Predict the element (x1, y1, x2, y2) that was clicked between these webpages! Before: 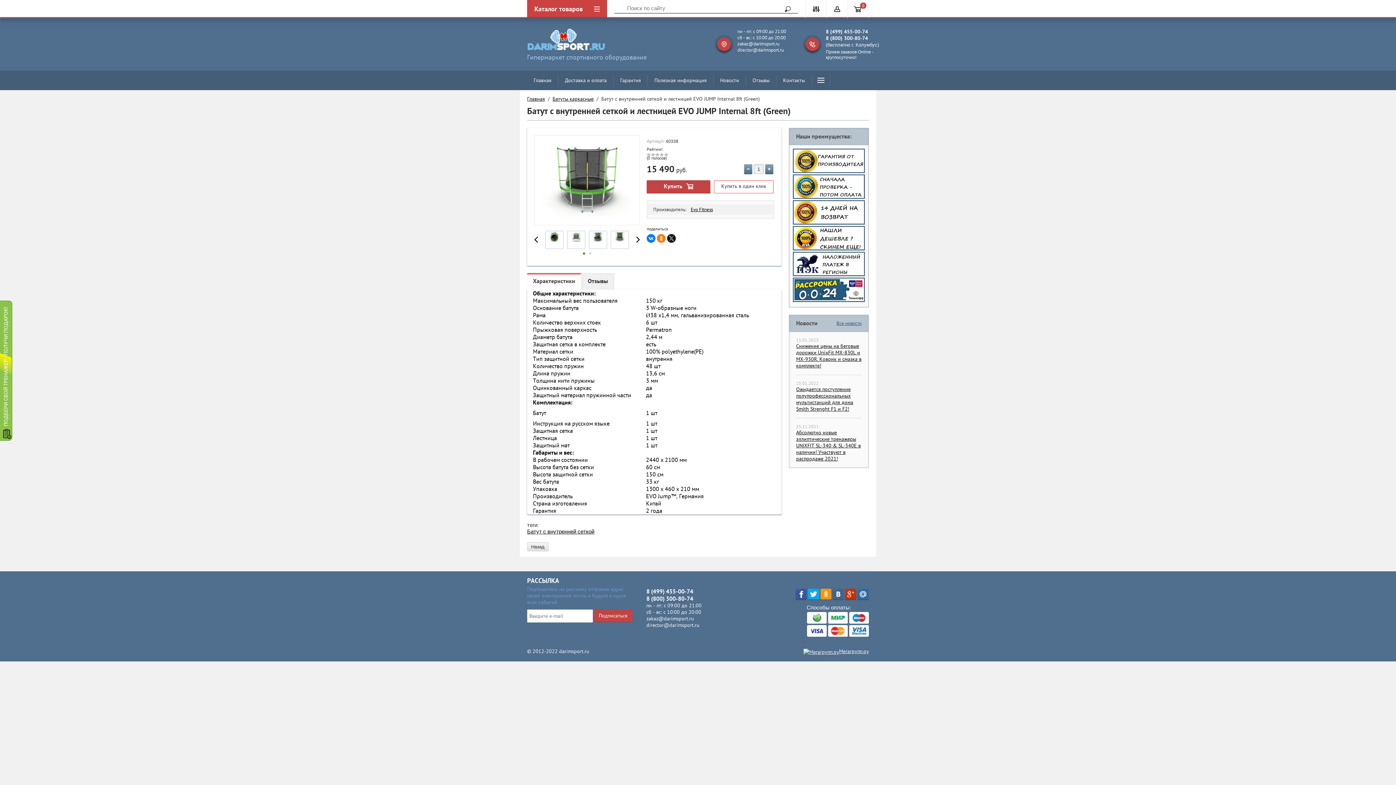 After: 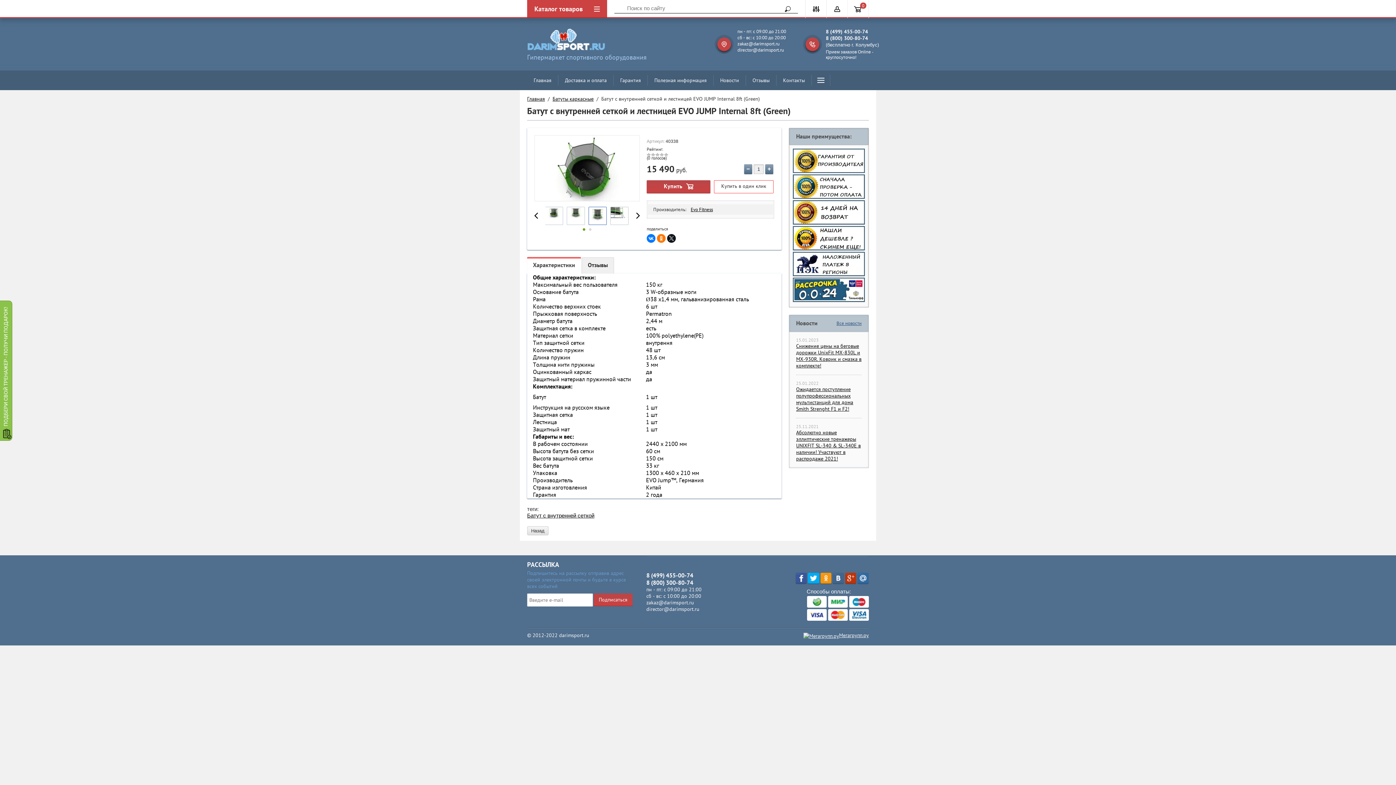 Action: bbox: (611, 237, 628, 243)